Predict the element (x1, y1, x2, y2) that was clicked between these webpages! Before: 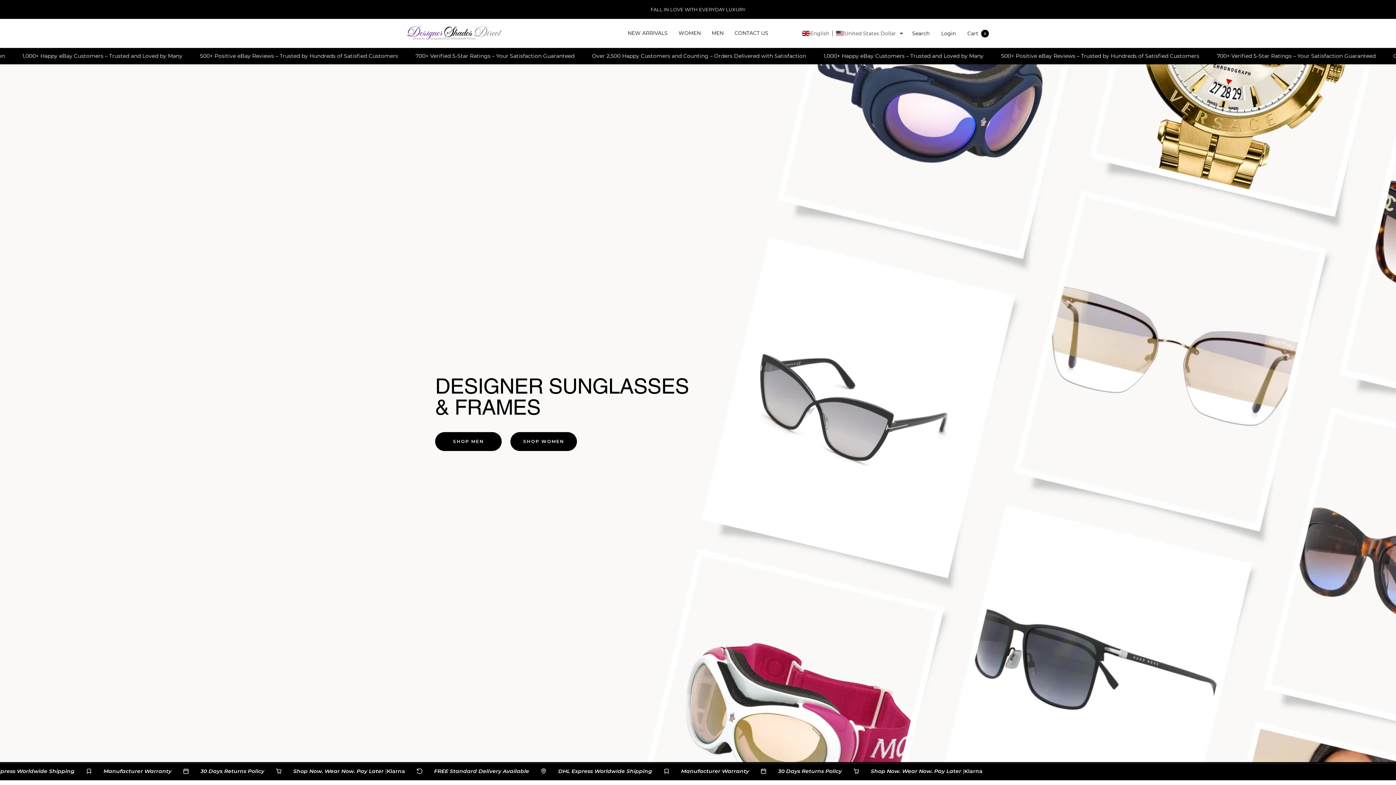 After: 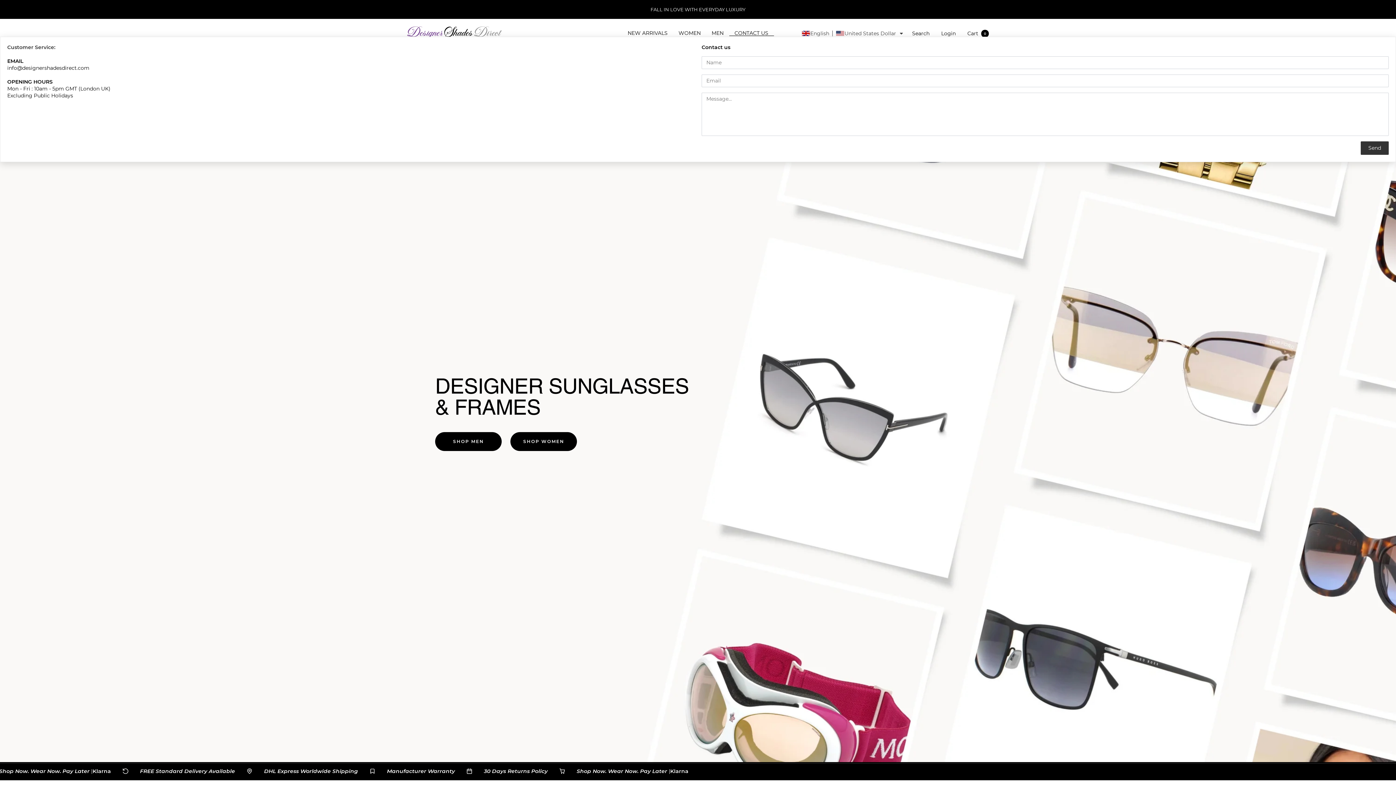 Action: bbox: (729, 29, 774, 36) label: CONTACT US